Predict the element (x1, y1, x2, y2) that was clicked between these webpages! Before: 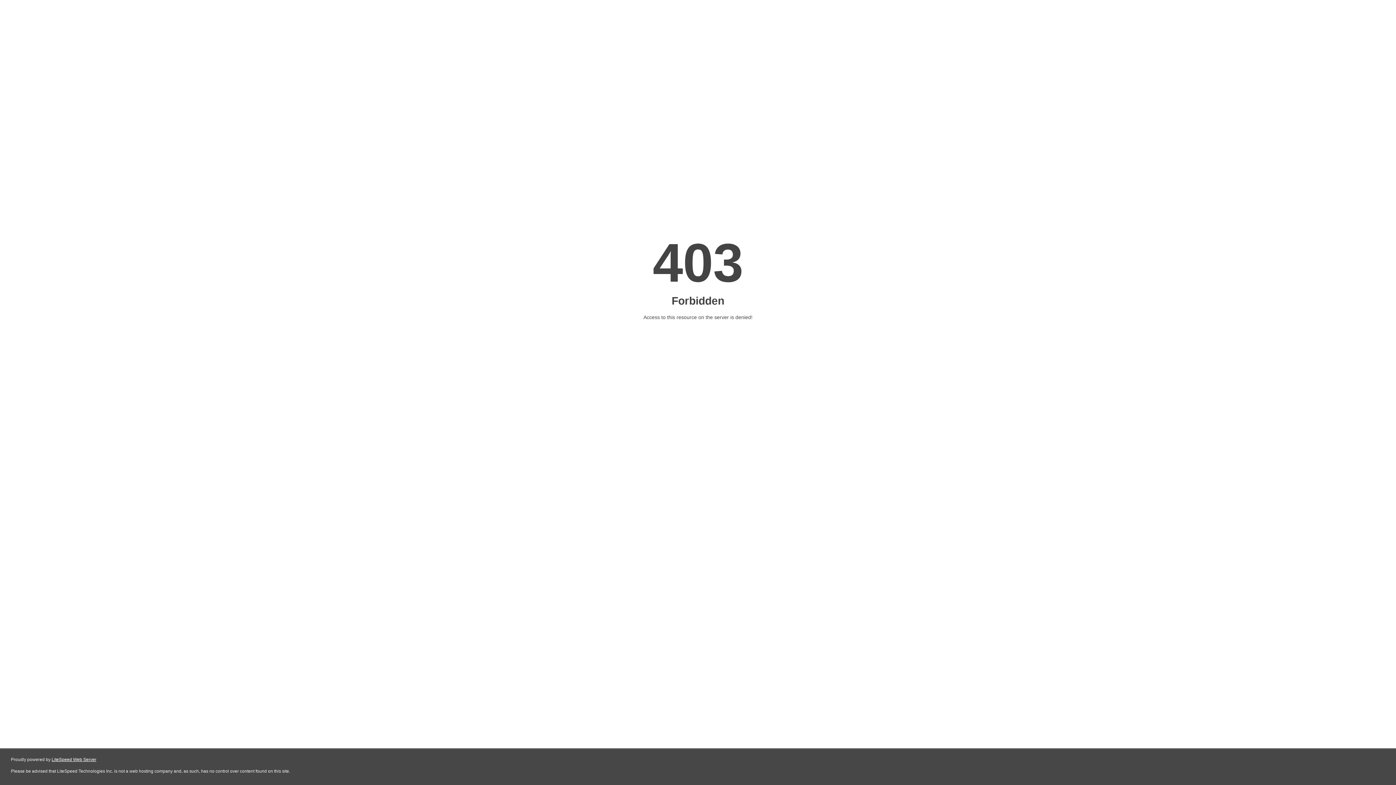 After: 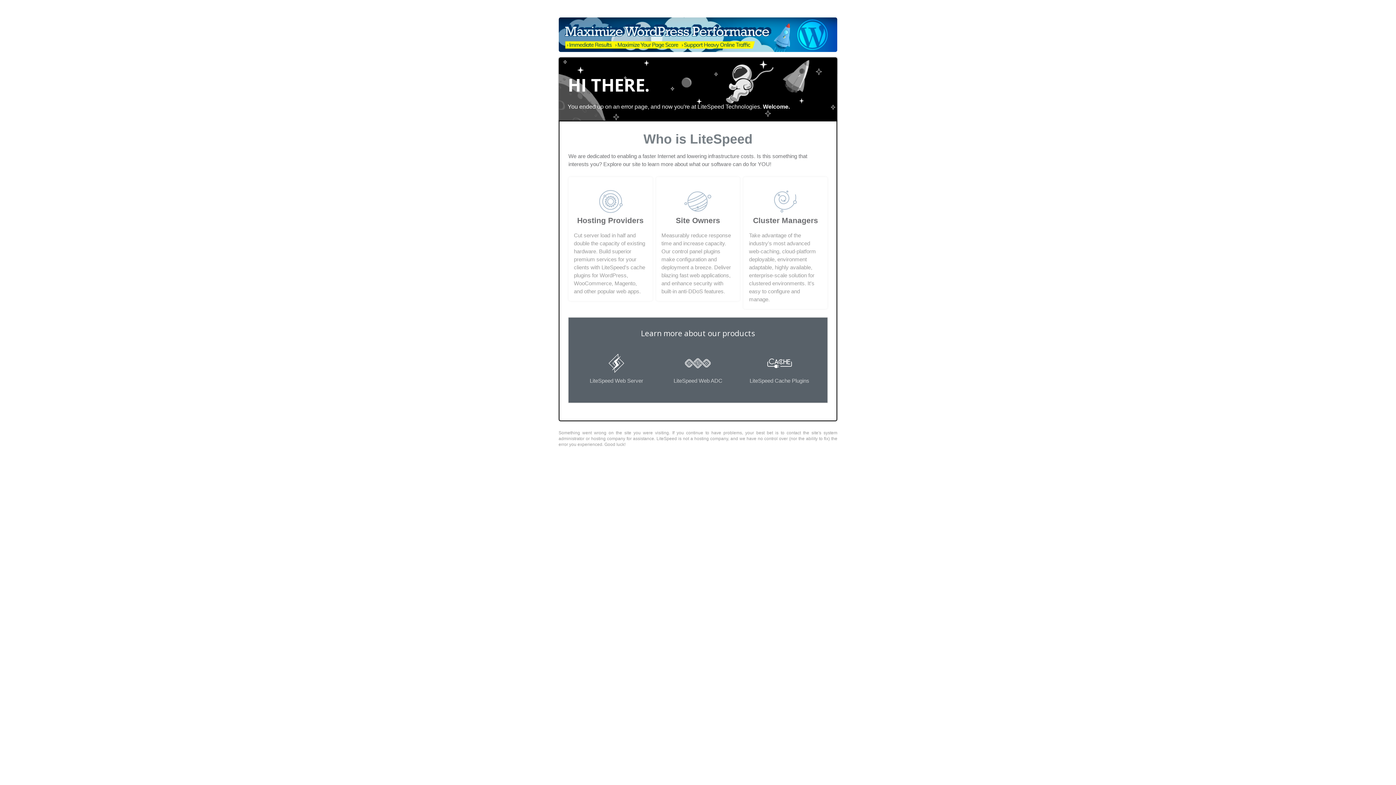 Action: bbox: (51, 757, 96, 762) label: LiteSpeed Web Server